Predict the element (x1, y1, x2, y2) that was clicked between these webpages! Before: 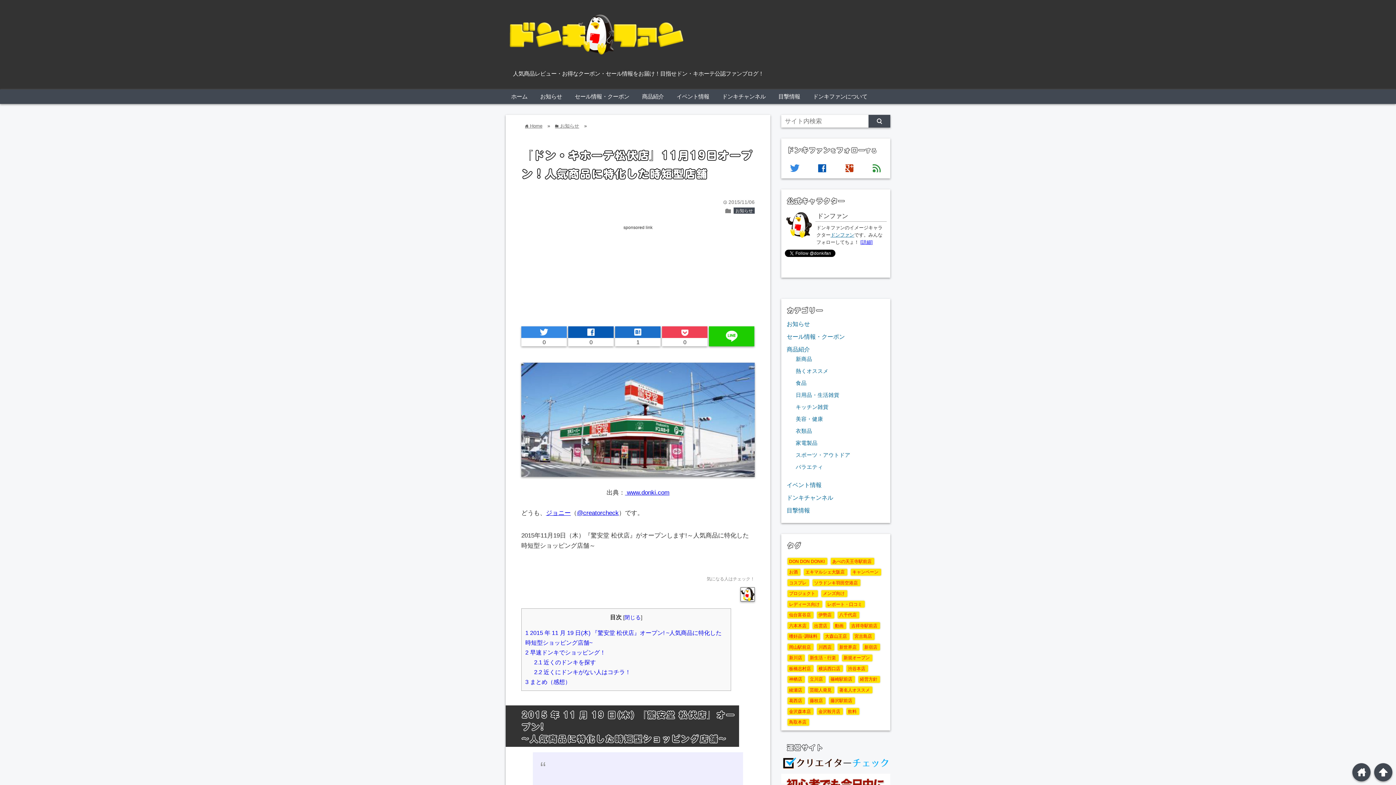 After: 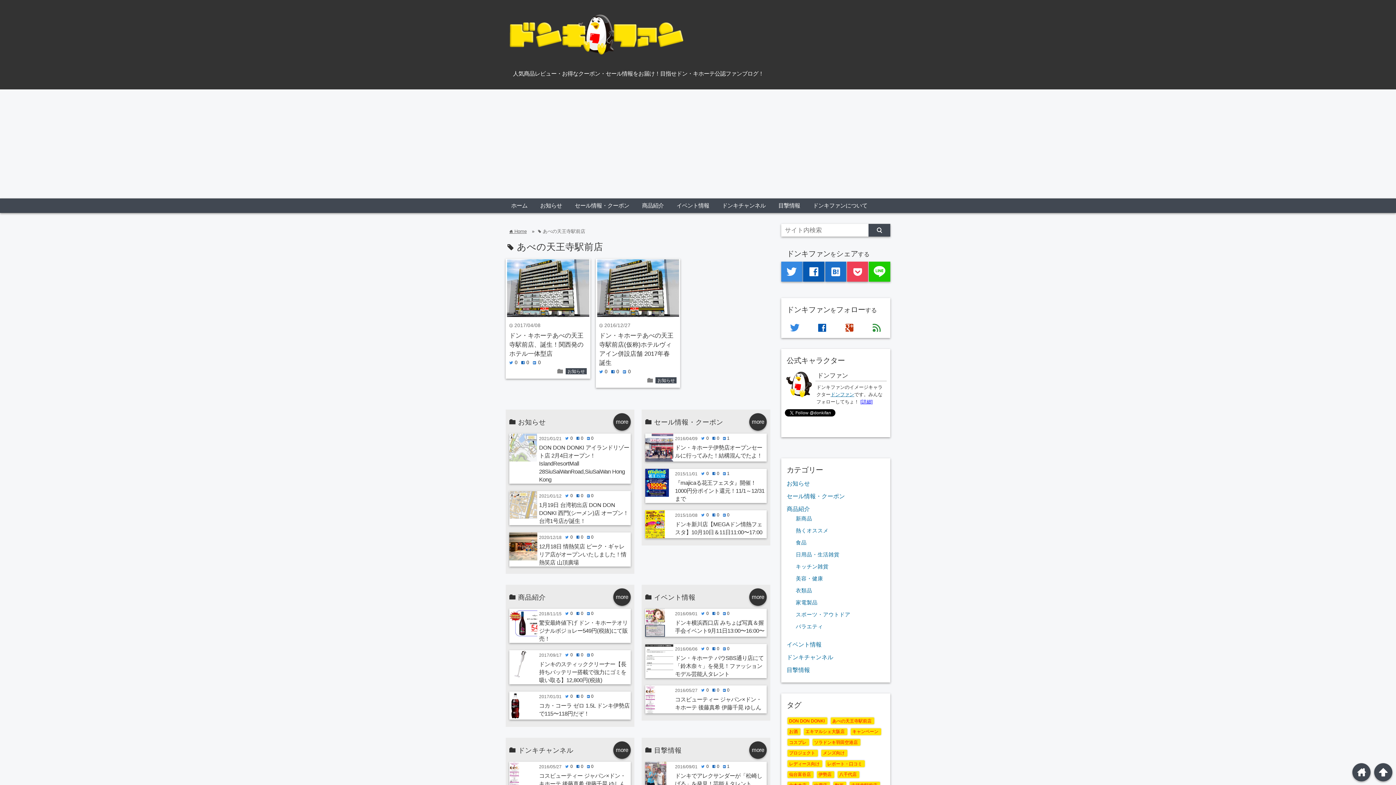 Action: bbox: (830, 557, 875, 565) label: あべの天王寺駅前店 (2個の項目)